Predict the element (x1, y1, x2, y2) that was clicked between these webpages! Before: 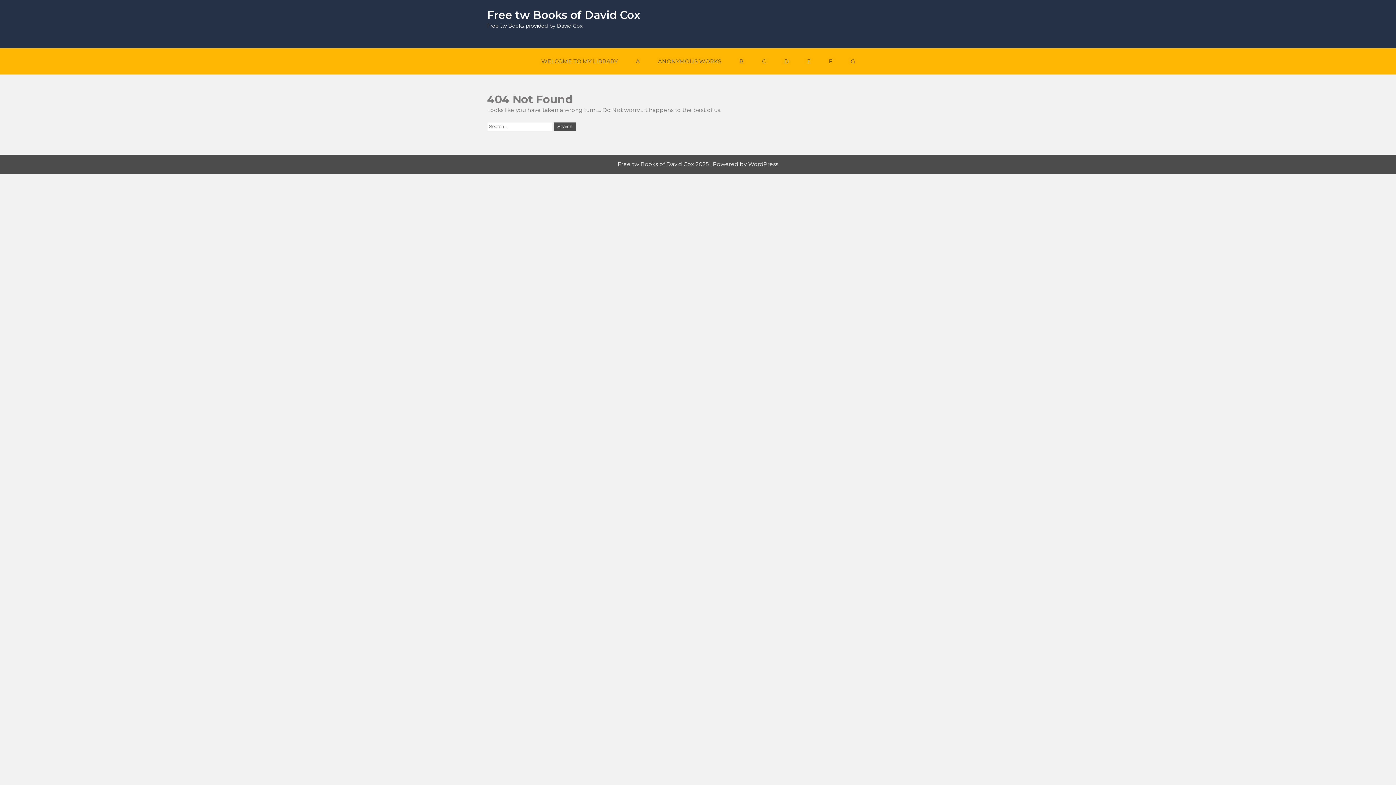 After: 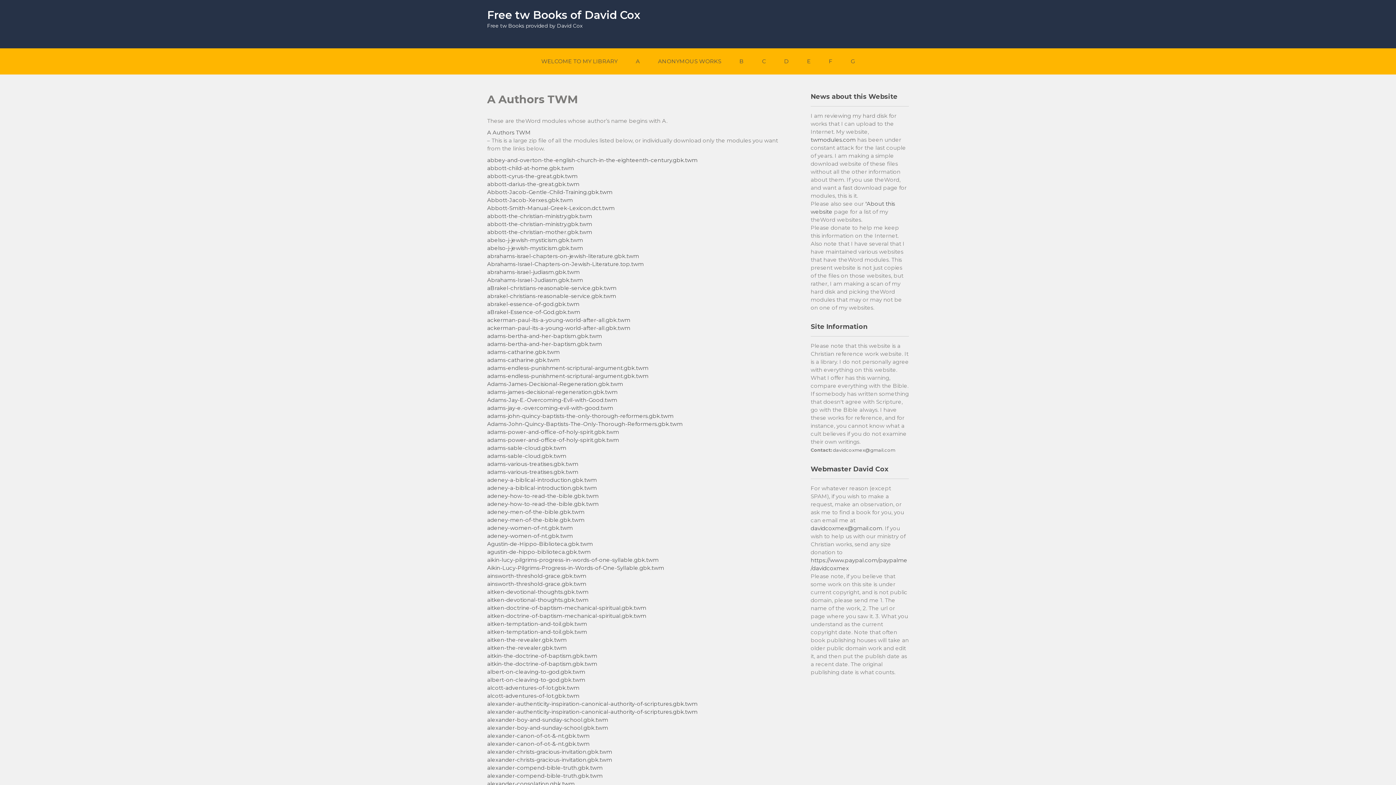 Action: bbox: (627, 48, 648, 74) label: A